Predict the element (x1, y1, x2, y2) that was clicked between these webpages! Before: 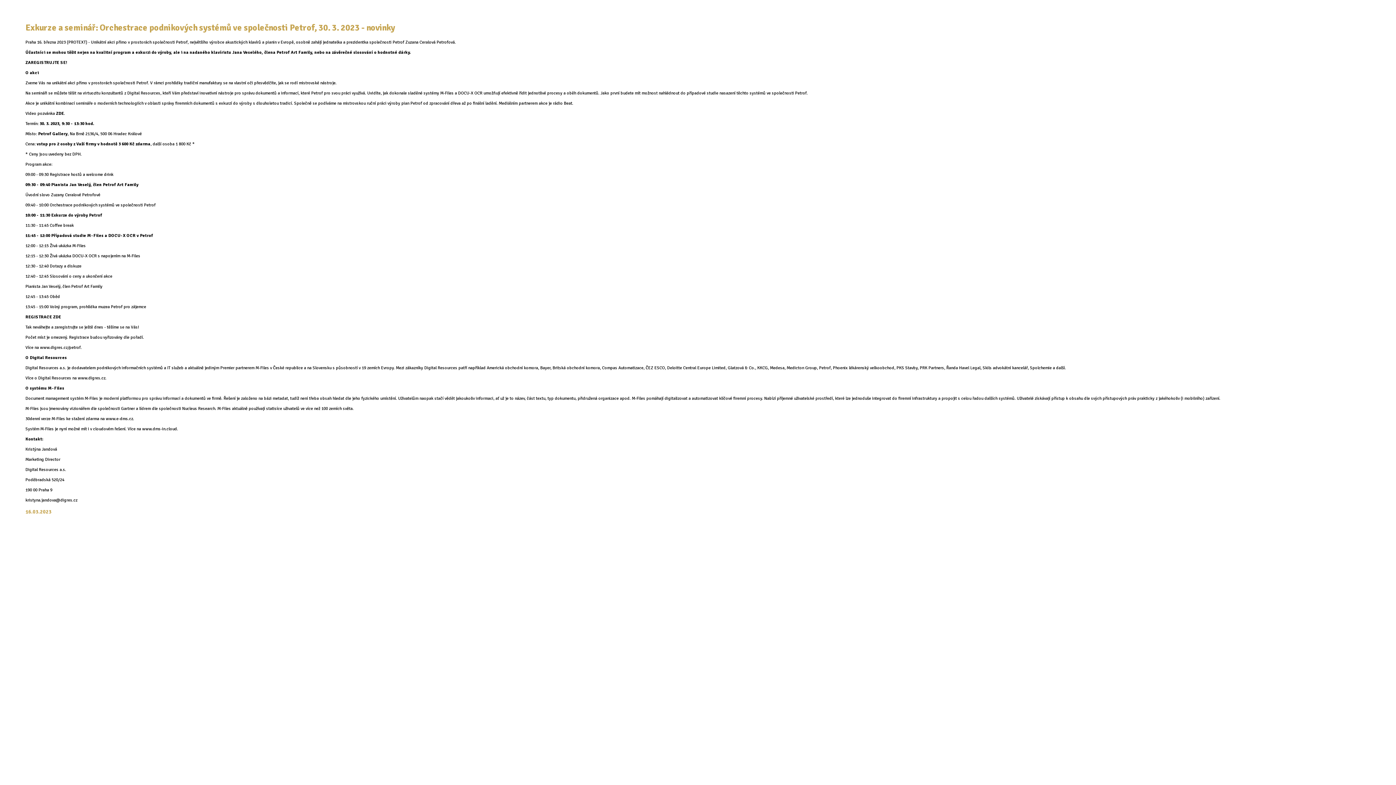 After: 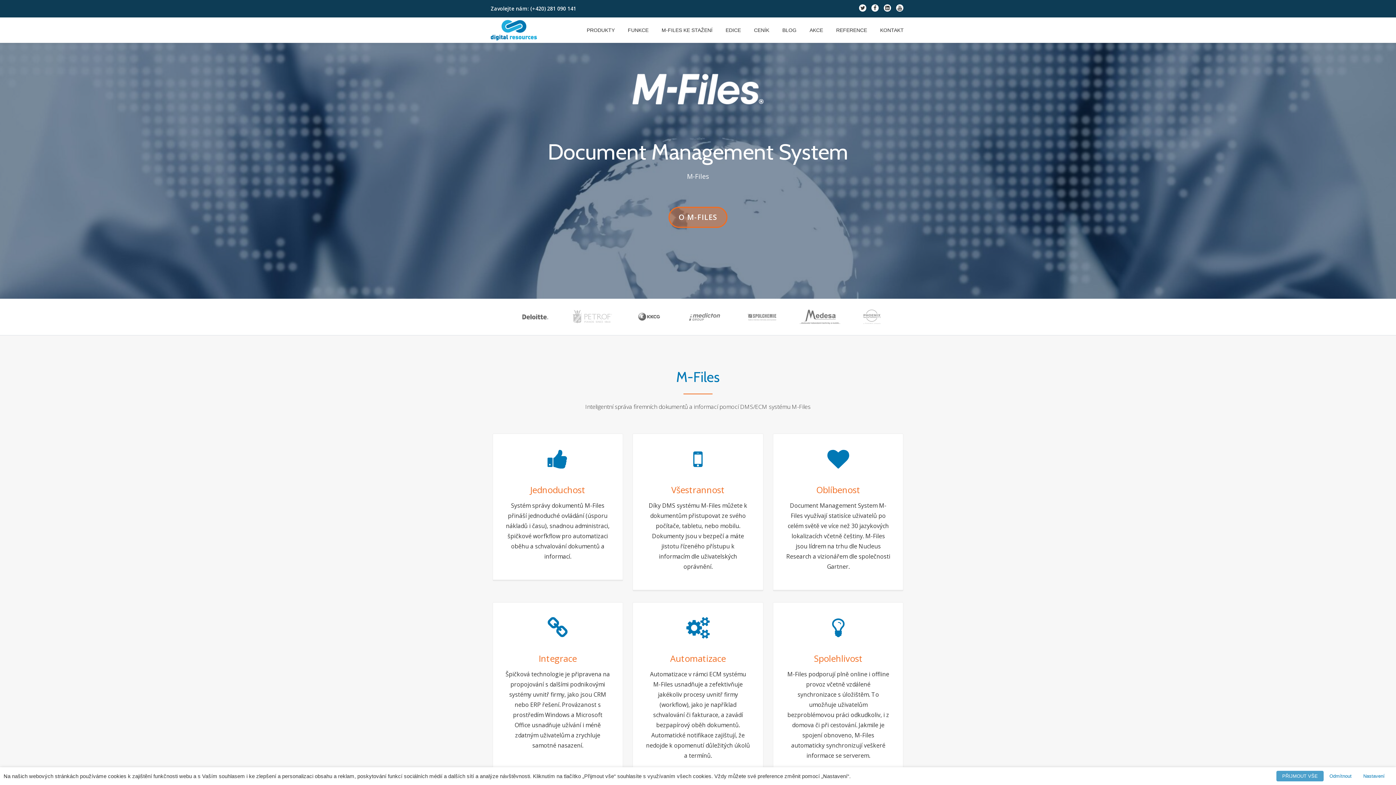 Action: label: www.e-dms.cz bbox: (105, 416, 133, 421)